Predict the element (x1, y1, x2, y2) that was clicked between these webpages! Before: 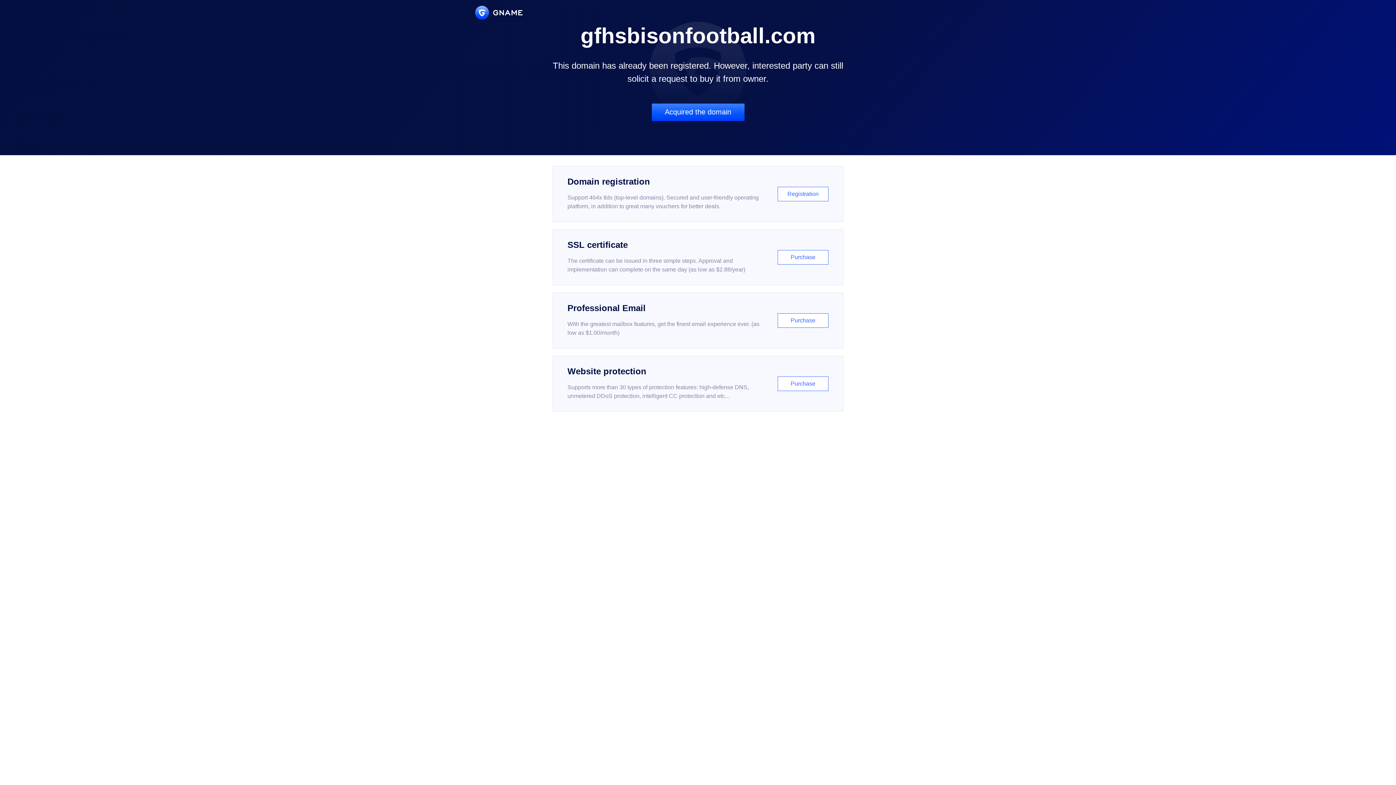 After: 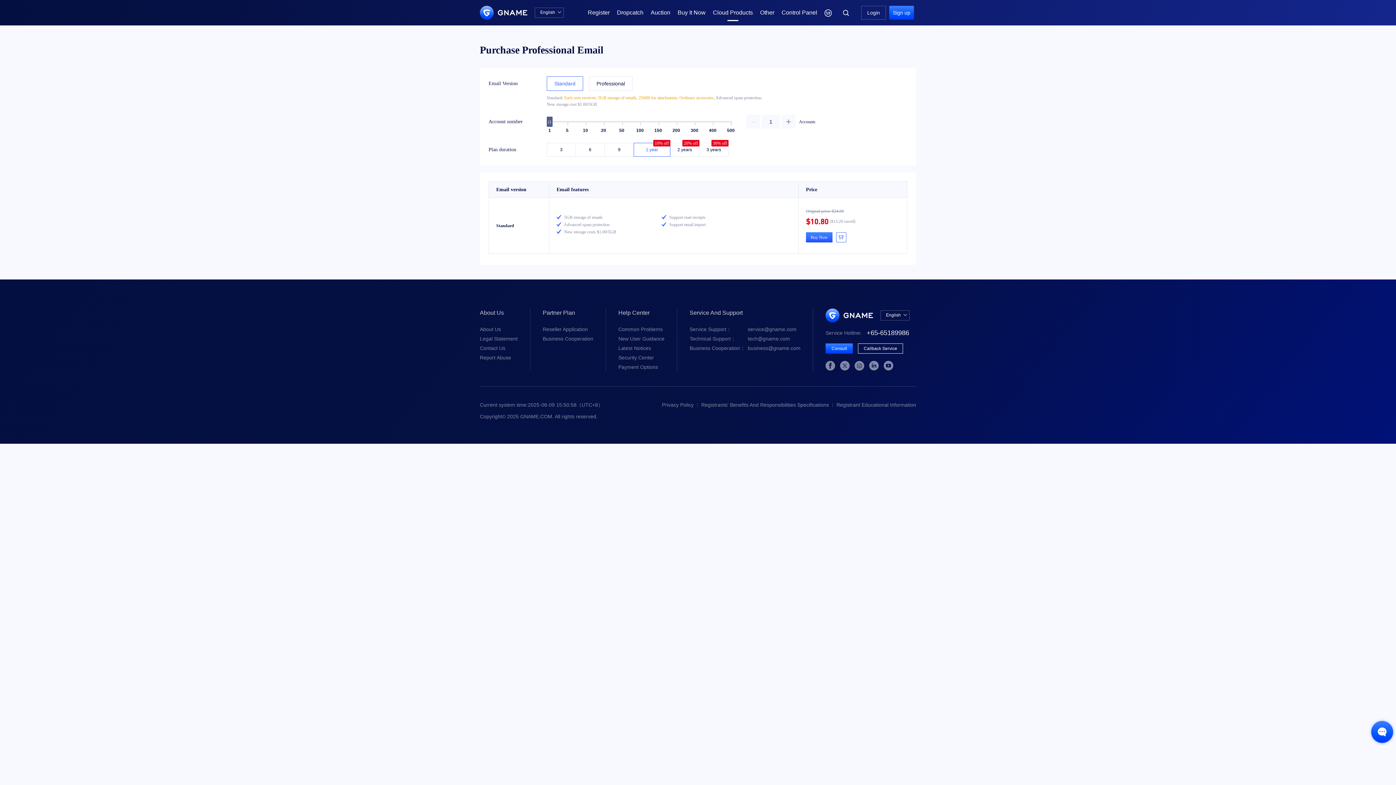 Action: bbox: (552, 292, 843, 348) label: Professional Email

With the greatest mailbox features, get the finest email experience ever. (as low as $1.00/month)

Purchase